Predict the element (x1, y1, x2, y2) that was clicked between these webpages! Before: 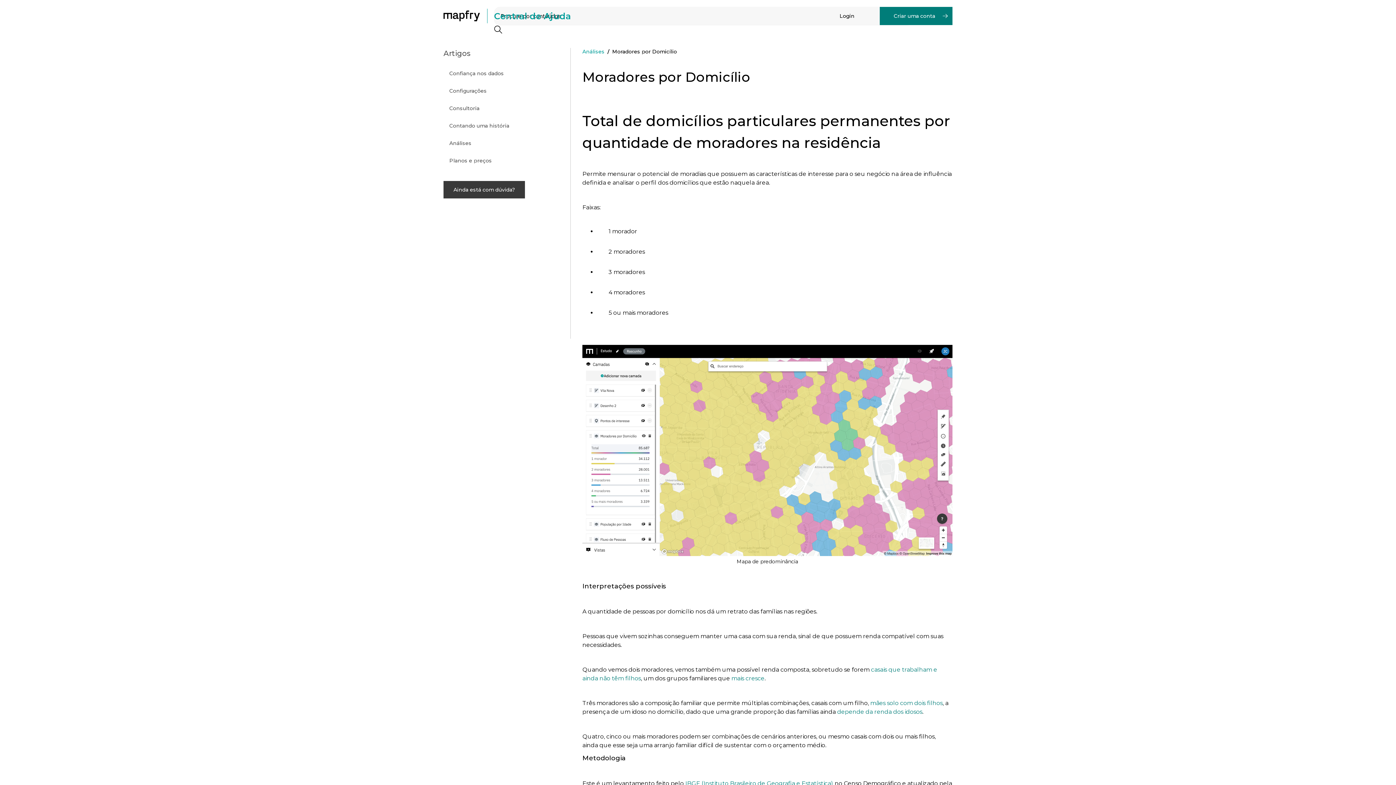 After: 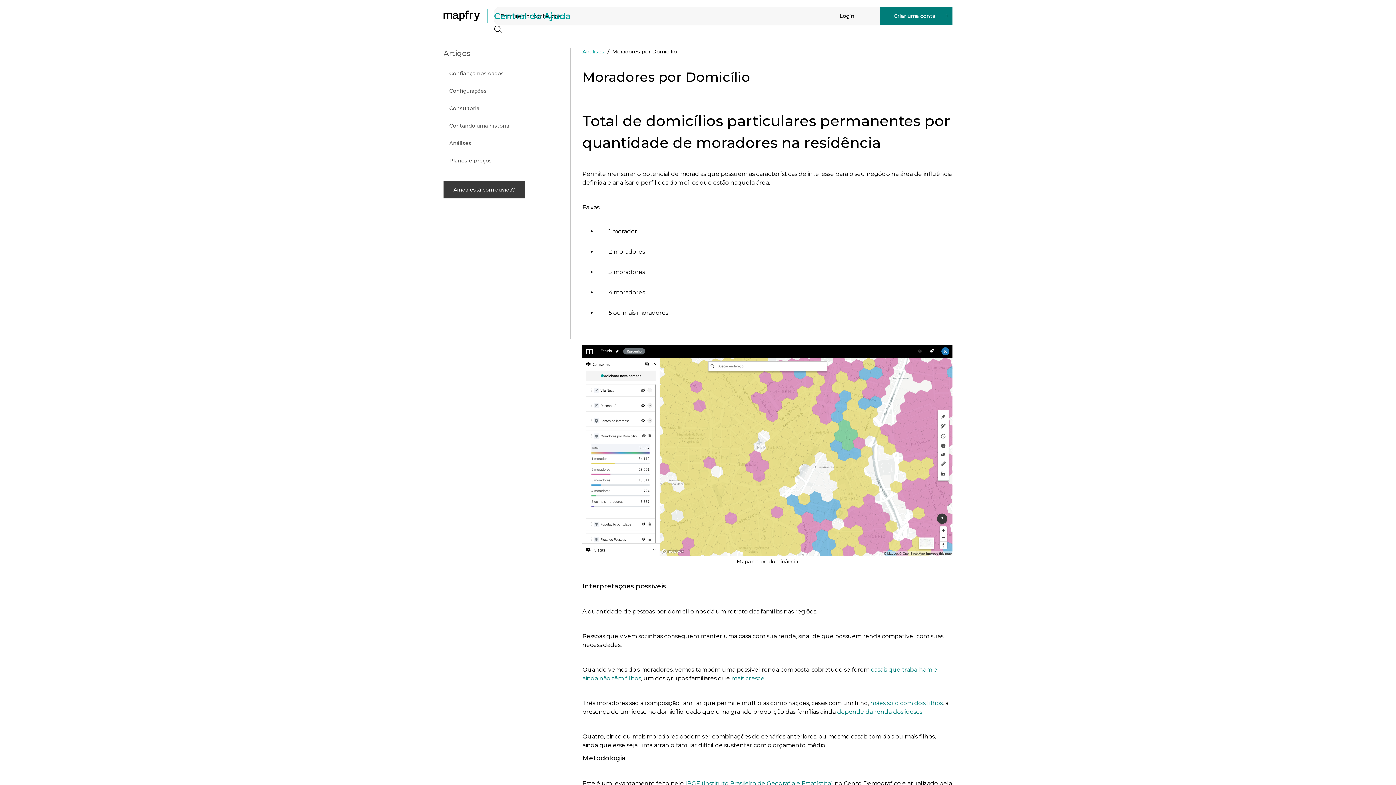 Action: bbox: (443, 181, 525, 198) label: Ainda está com dúvida?